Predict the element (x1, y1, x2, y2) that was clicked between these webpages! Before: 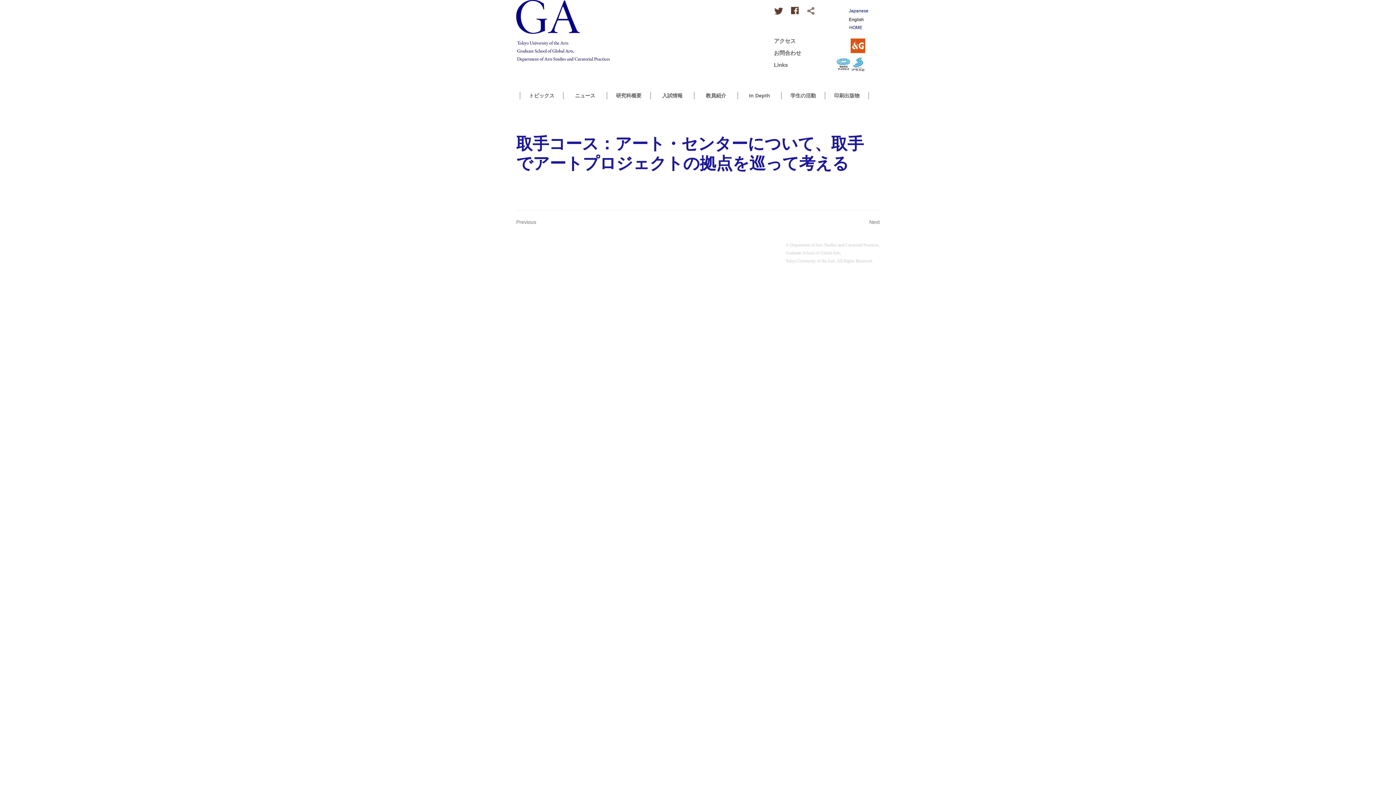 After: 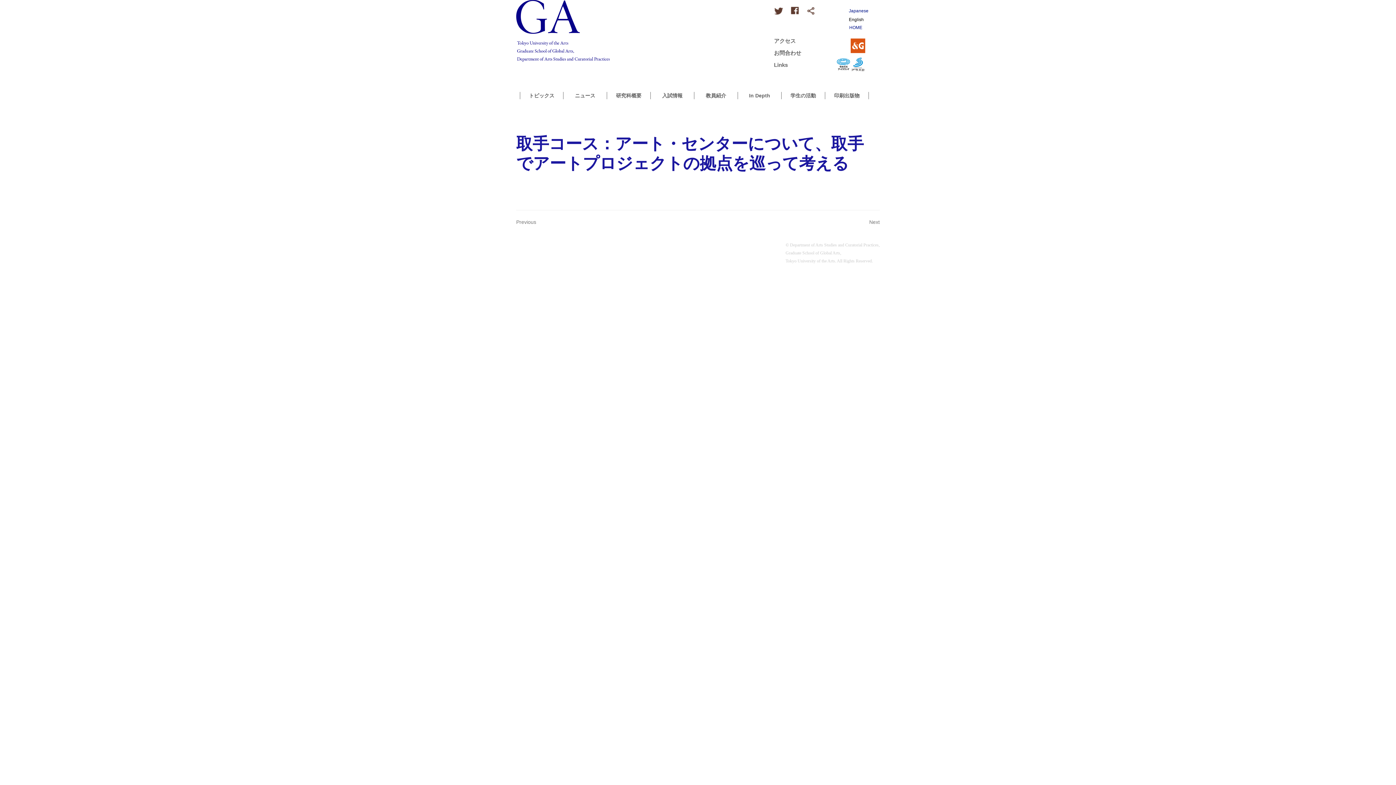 Action: bbox: (850, 48, 865, 54)